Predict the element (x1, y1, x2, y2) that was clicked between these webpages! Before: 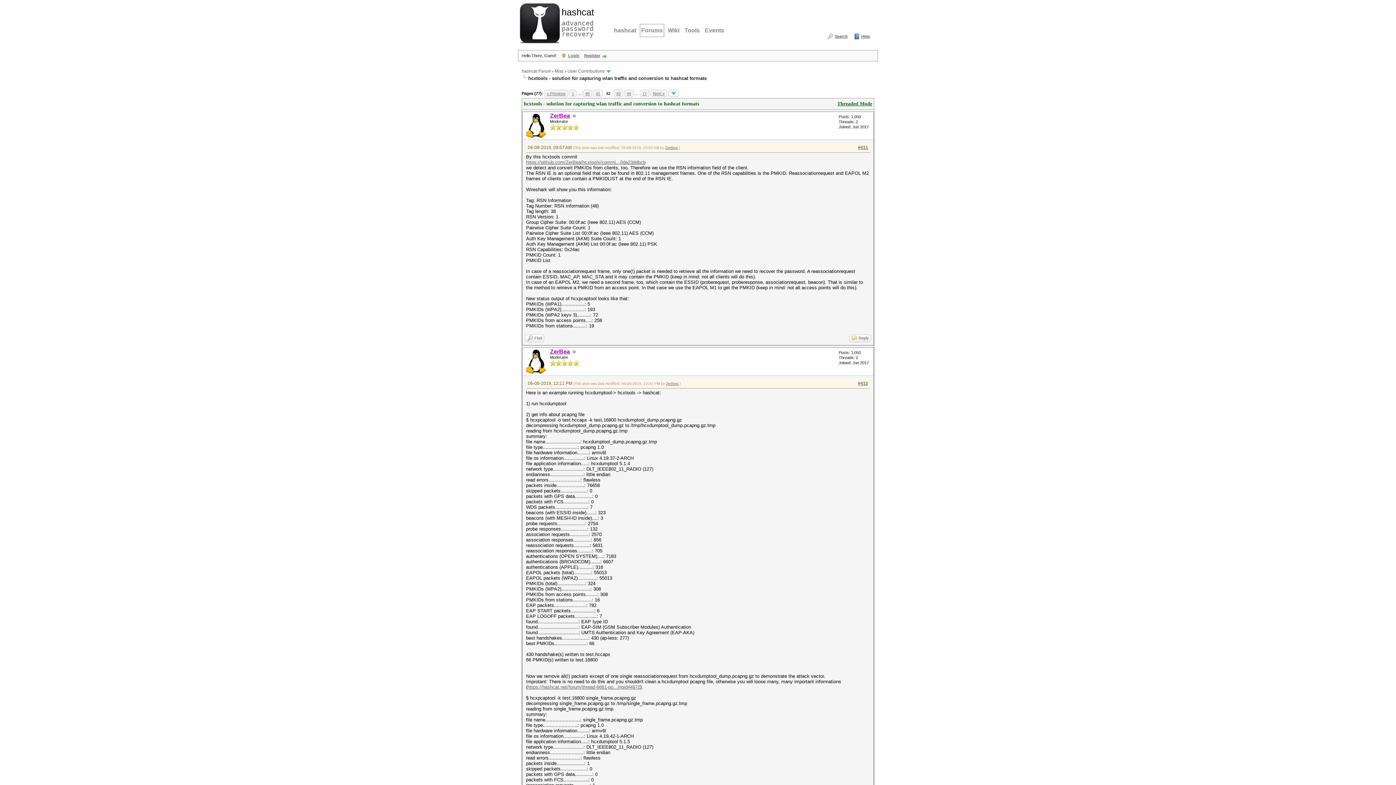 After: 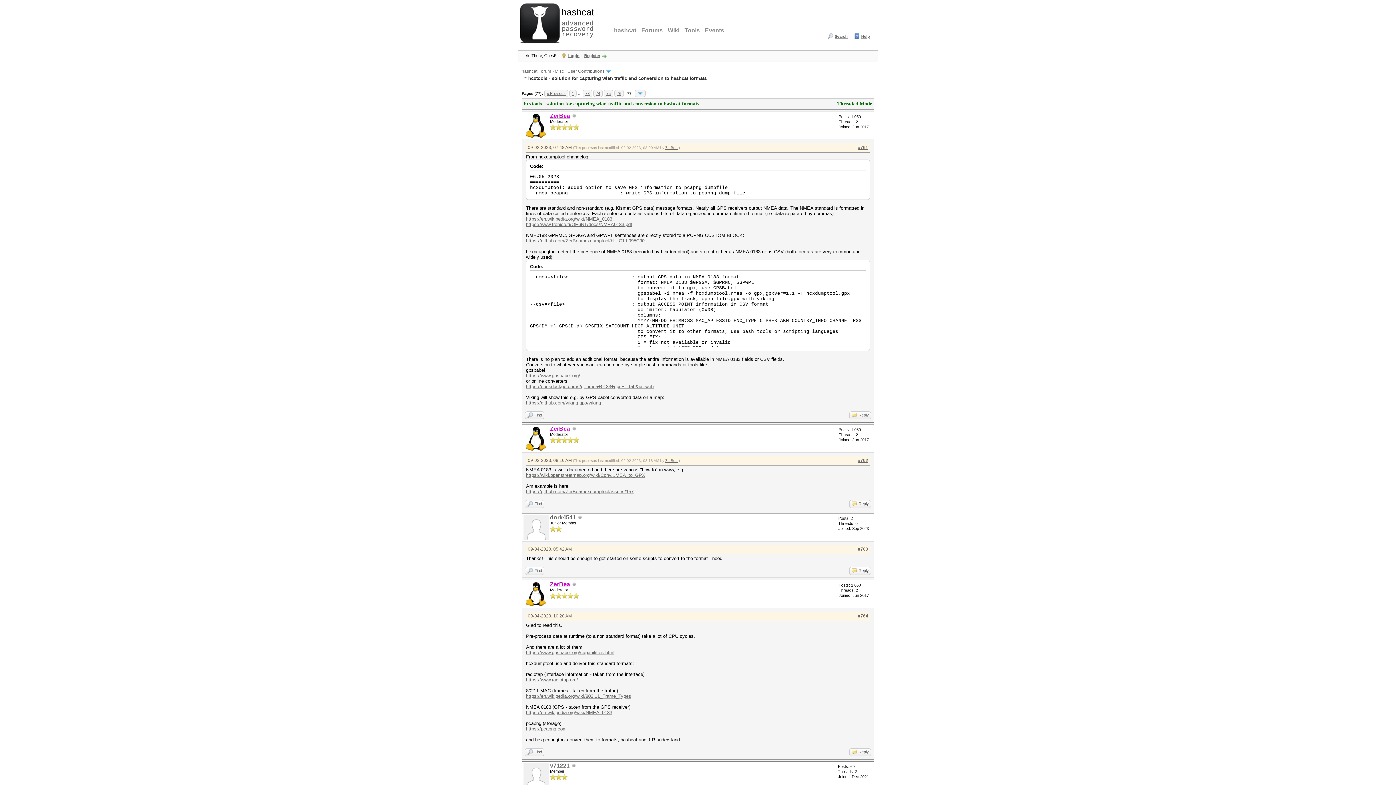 Action: bbox: (640, 89, 649, 97) label: 77